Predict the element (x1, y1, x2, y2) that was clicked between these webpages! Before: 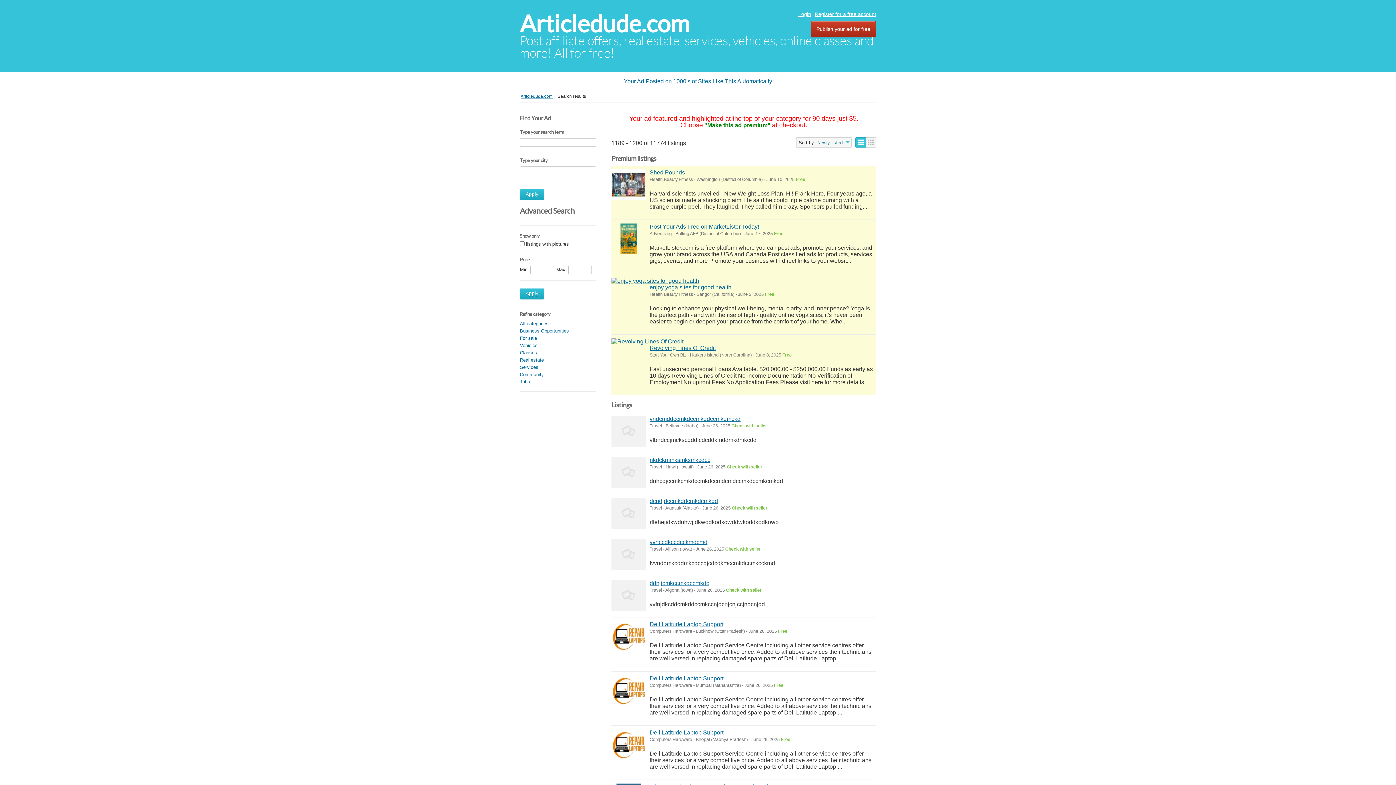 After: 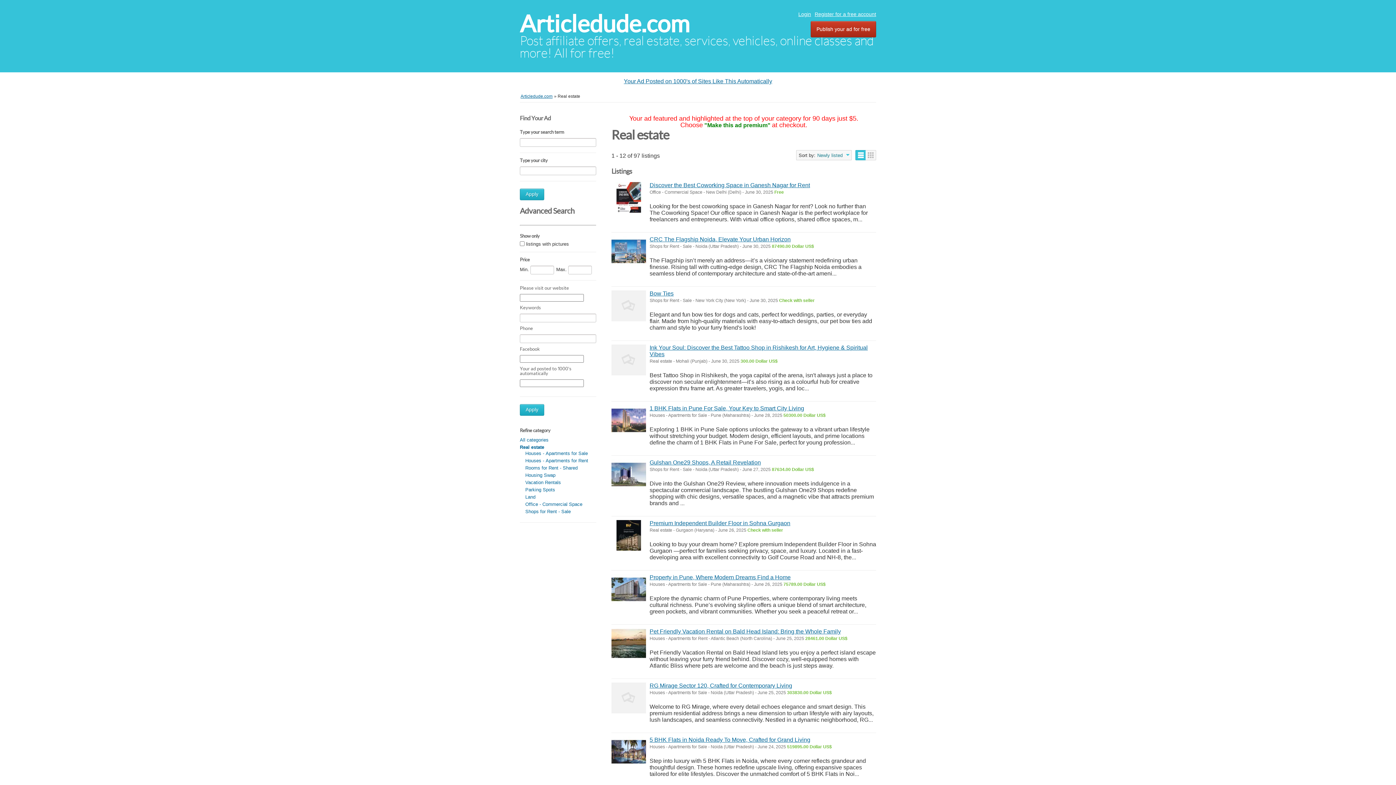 Action: label: Real estate bbox: (520, 357, 544, 362)